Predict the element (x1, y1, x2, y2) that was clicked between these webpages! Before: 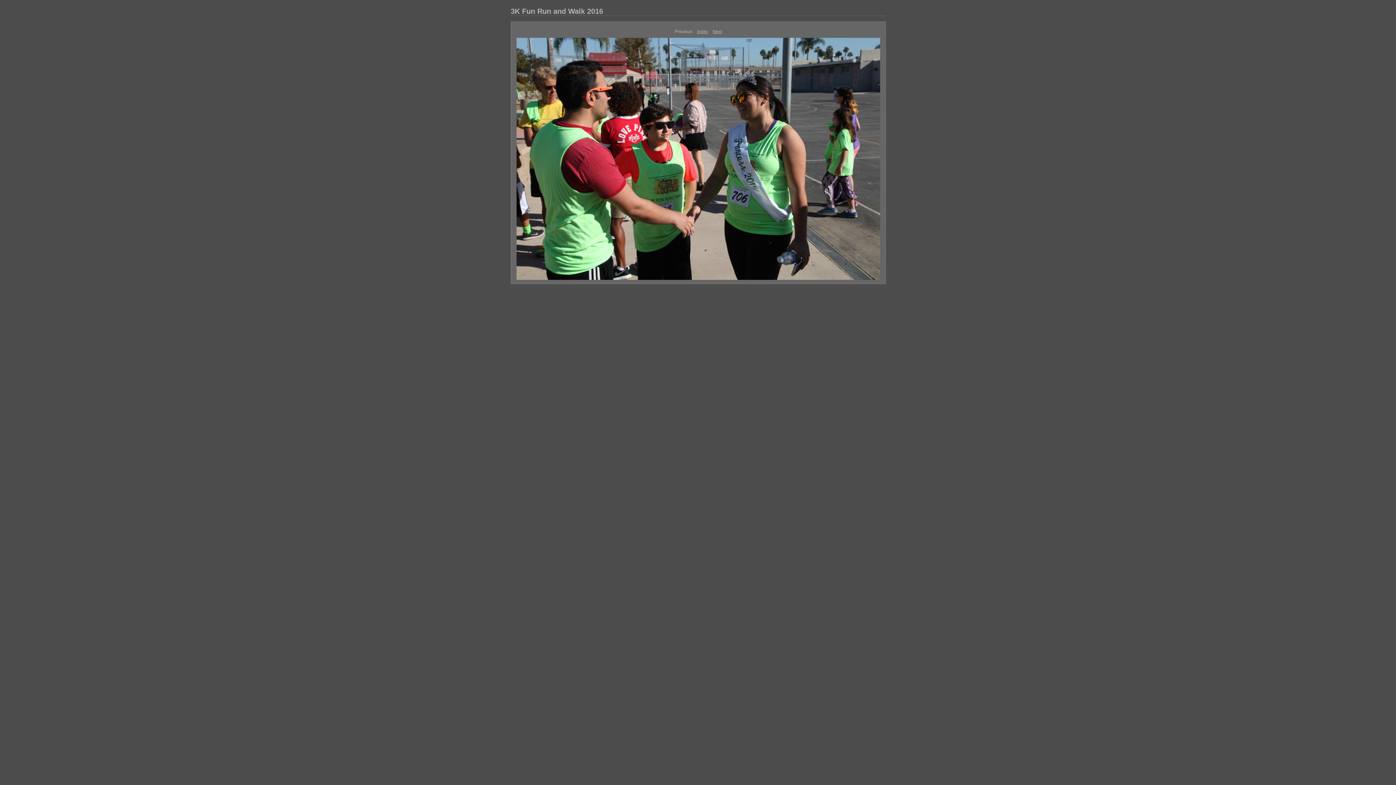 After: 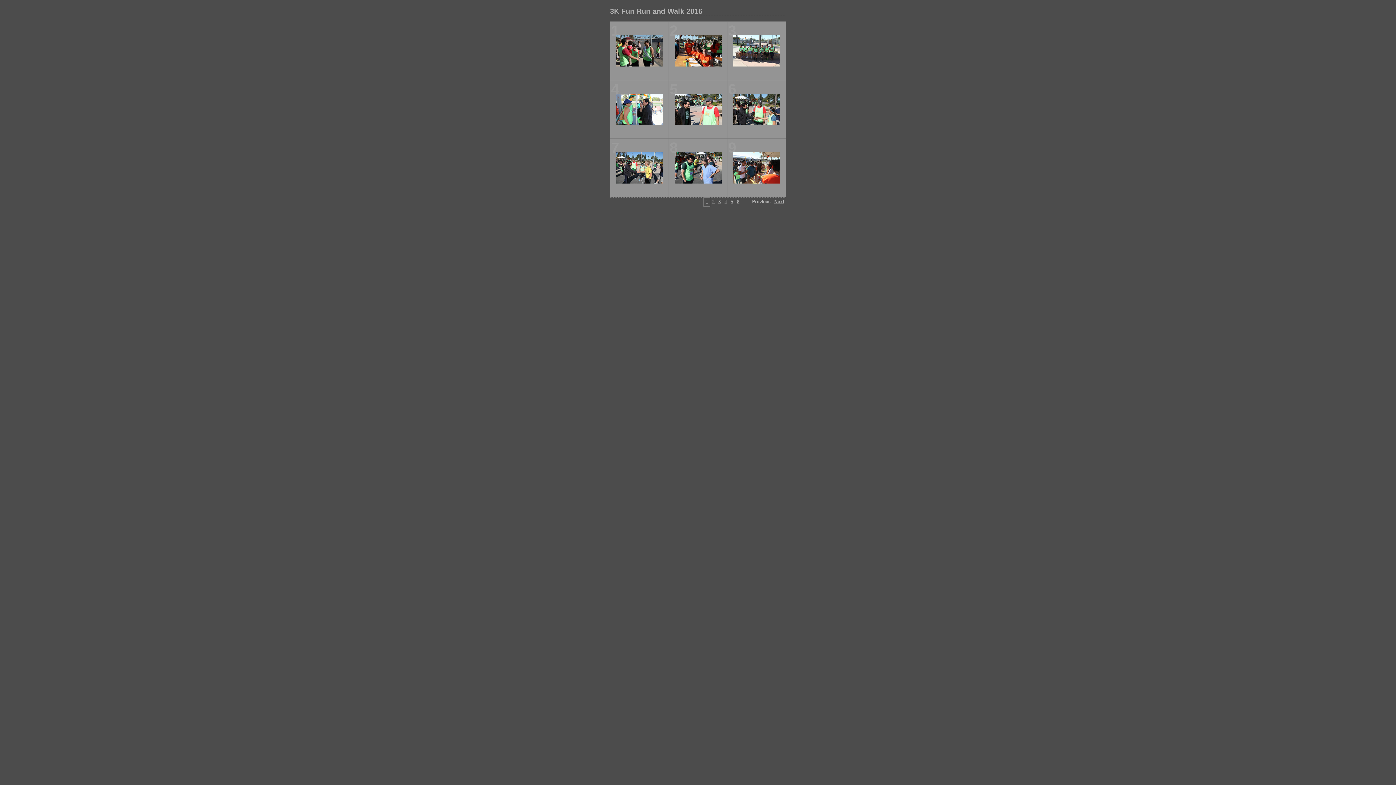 Action: bbox: (697, 29, 708, 34) label: Index